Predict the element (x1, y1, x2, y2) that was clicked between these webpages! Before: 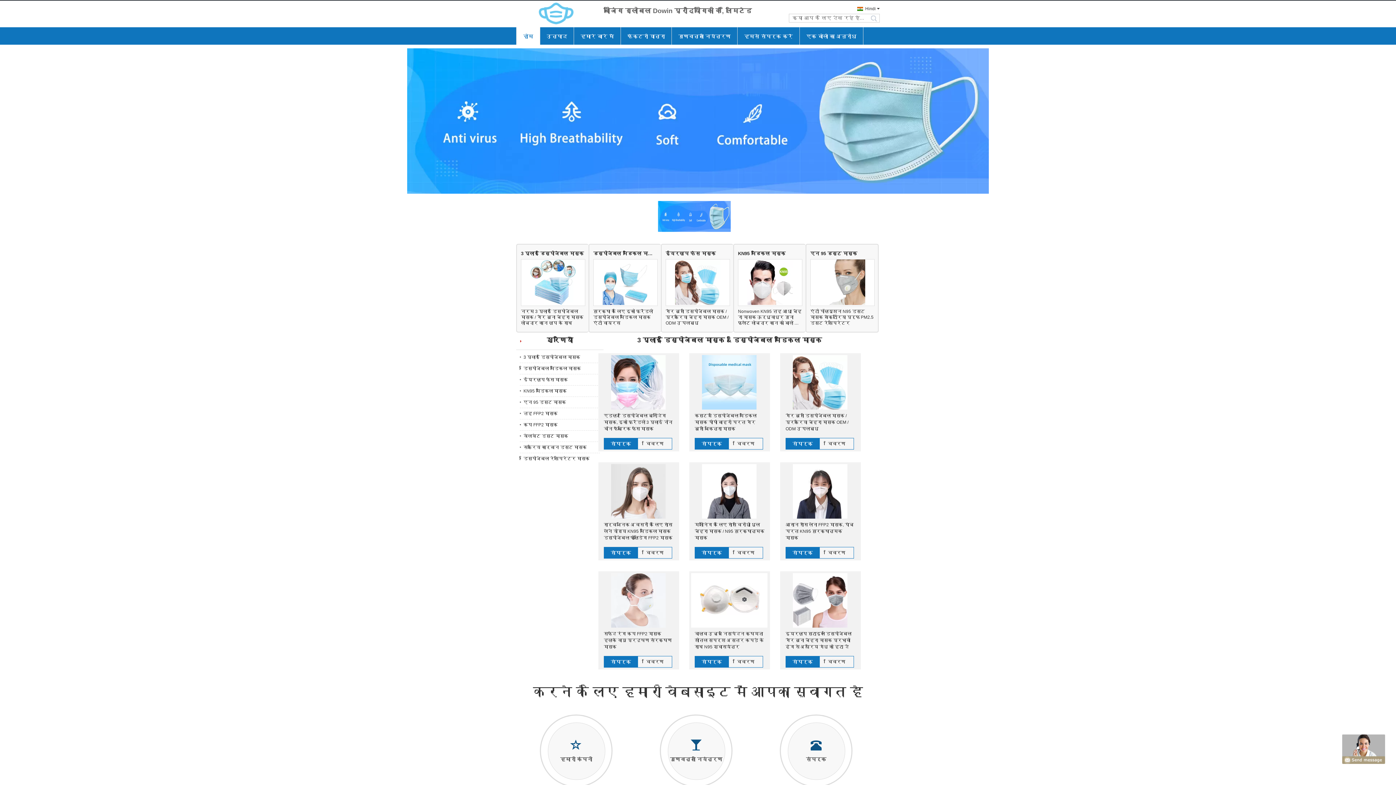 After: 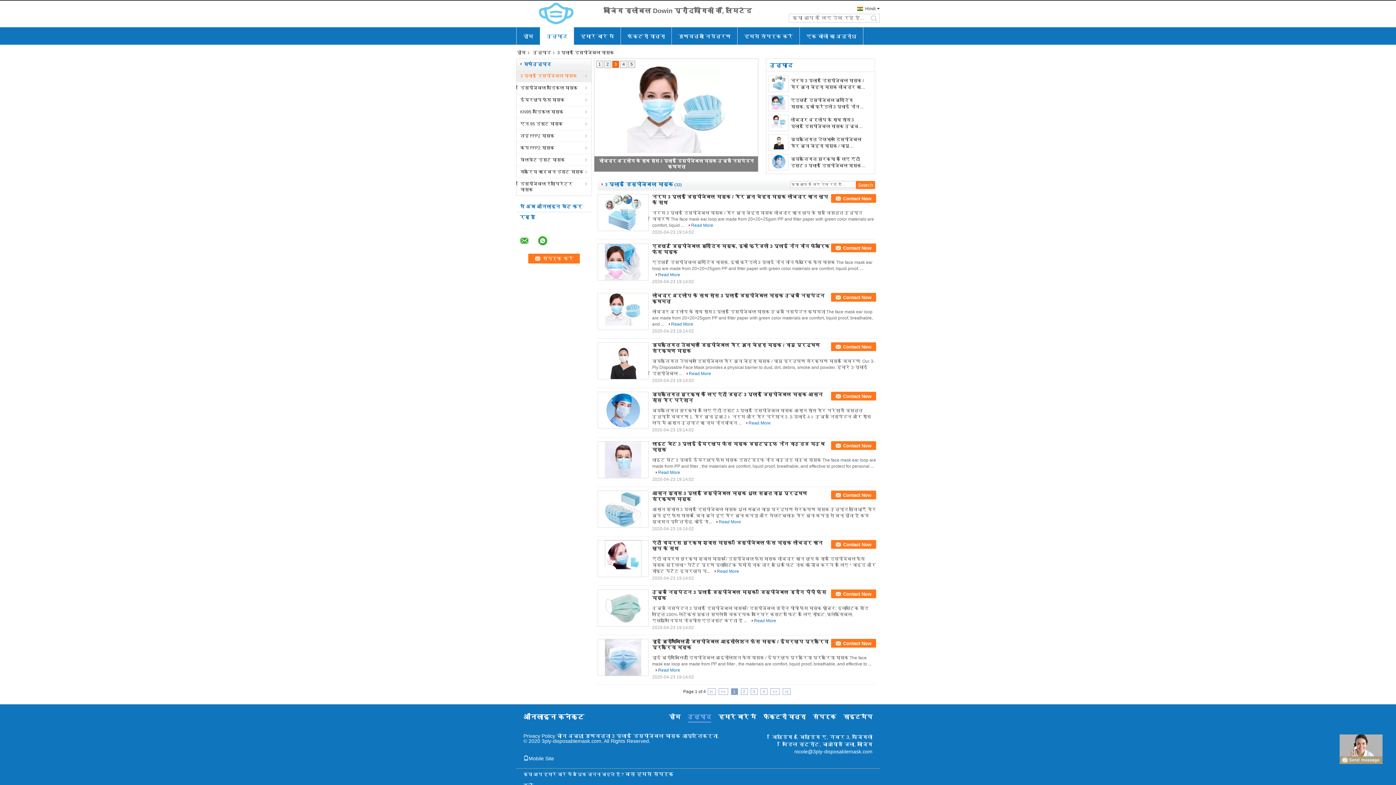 Action: bbox: (521, 248, 584, 259) label: 3 प्लाई डिस्पोजेबल मास्क